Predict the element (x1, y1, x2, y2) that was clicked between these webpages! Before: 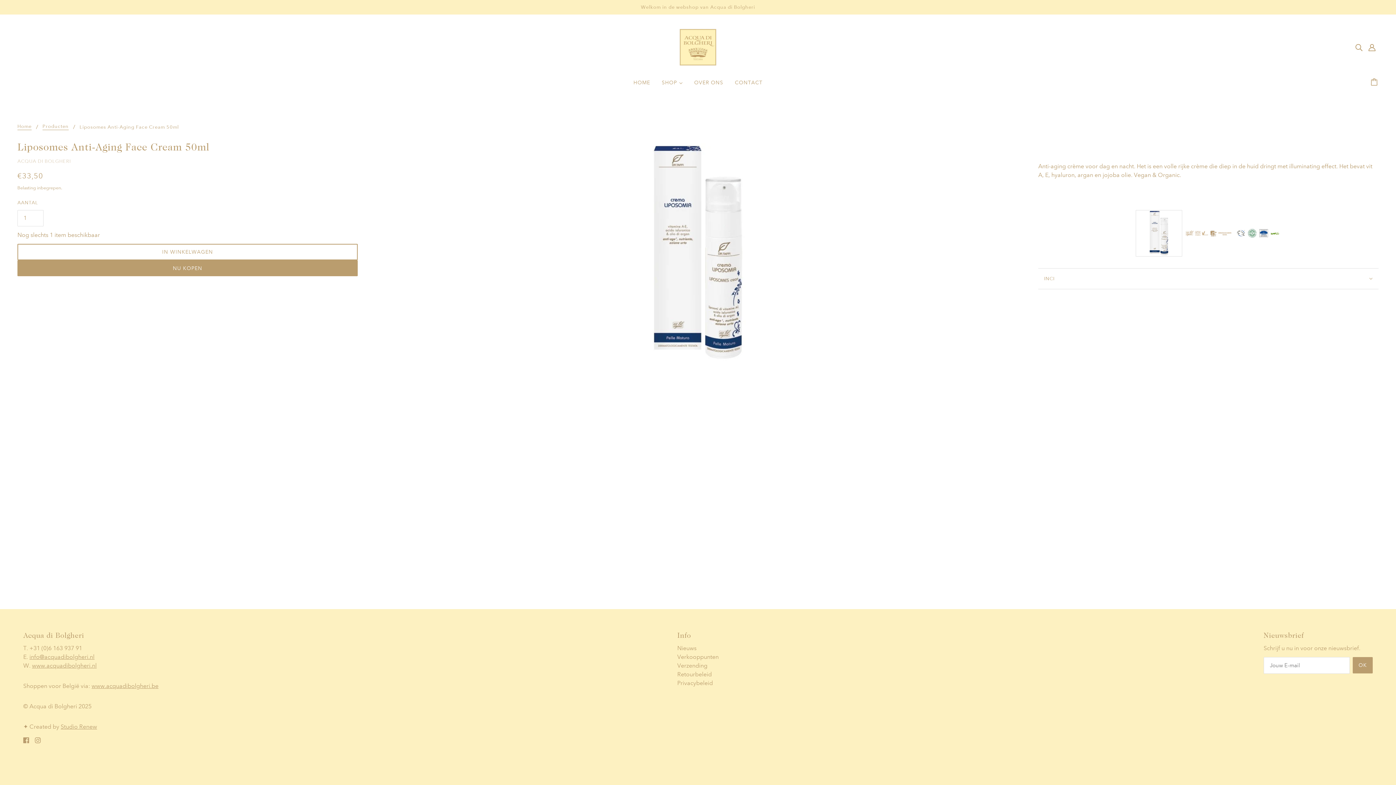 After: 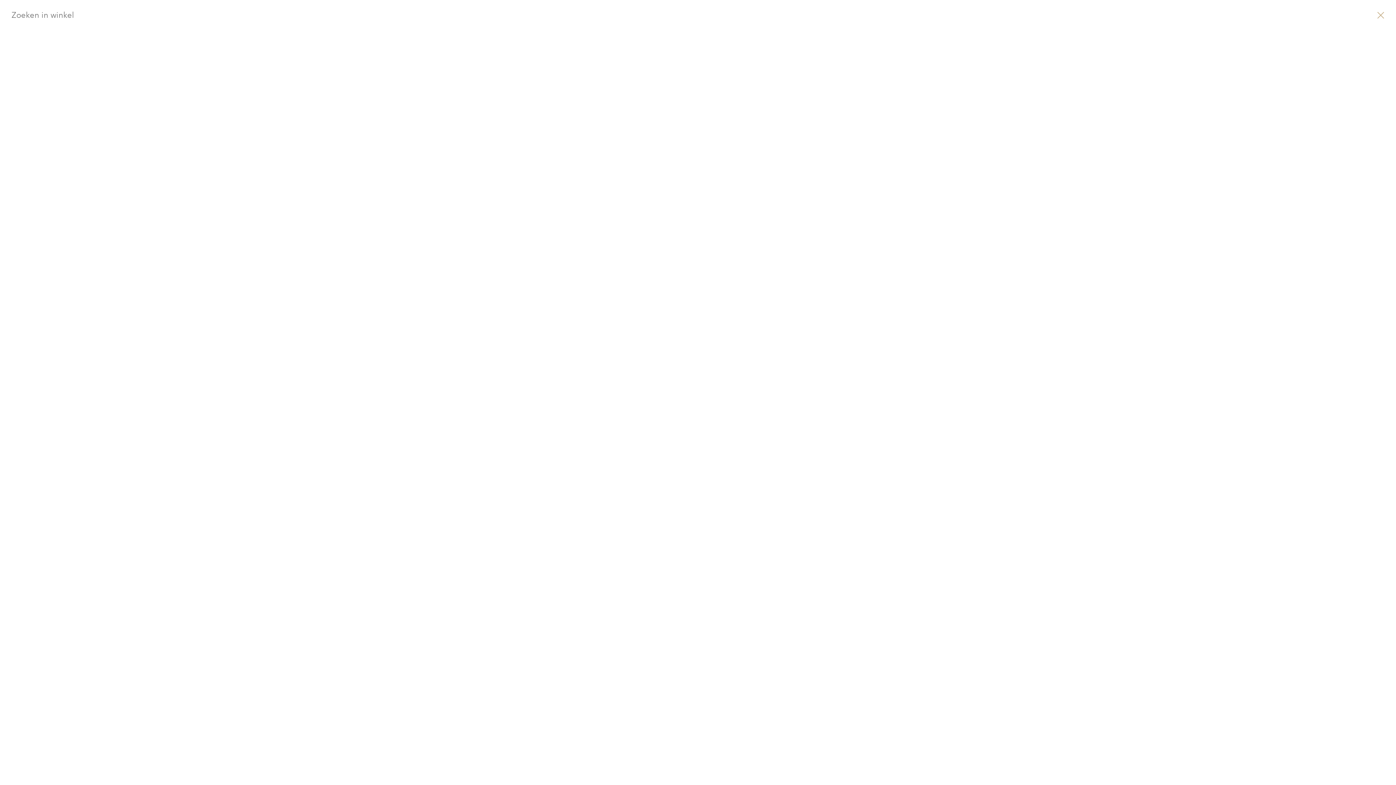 Action: bbox: (1352, 40, 1365, 54) label: Zoeken